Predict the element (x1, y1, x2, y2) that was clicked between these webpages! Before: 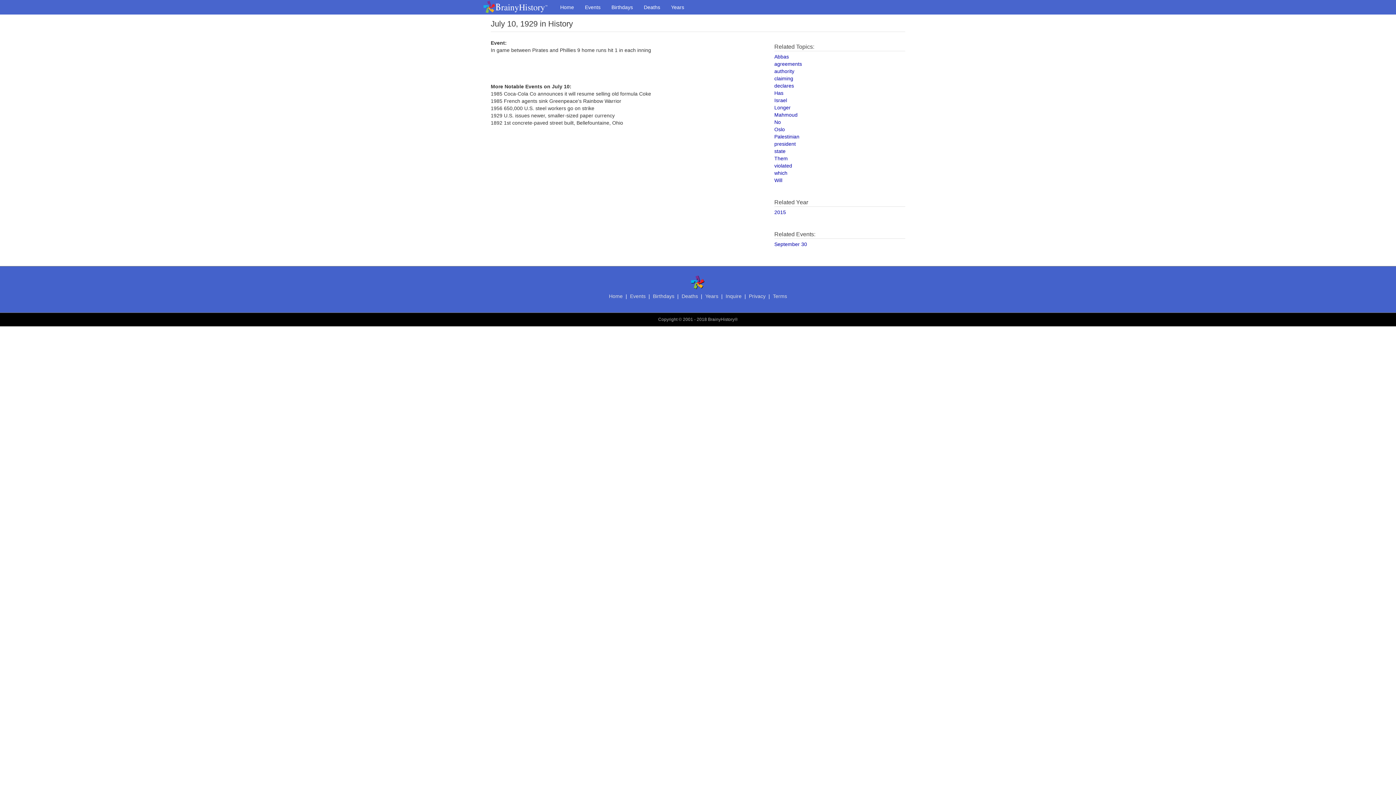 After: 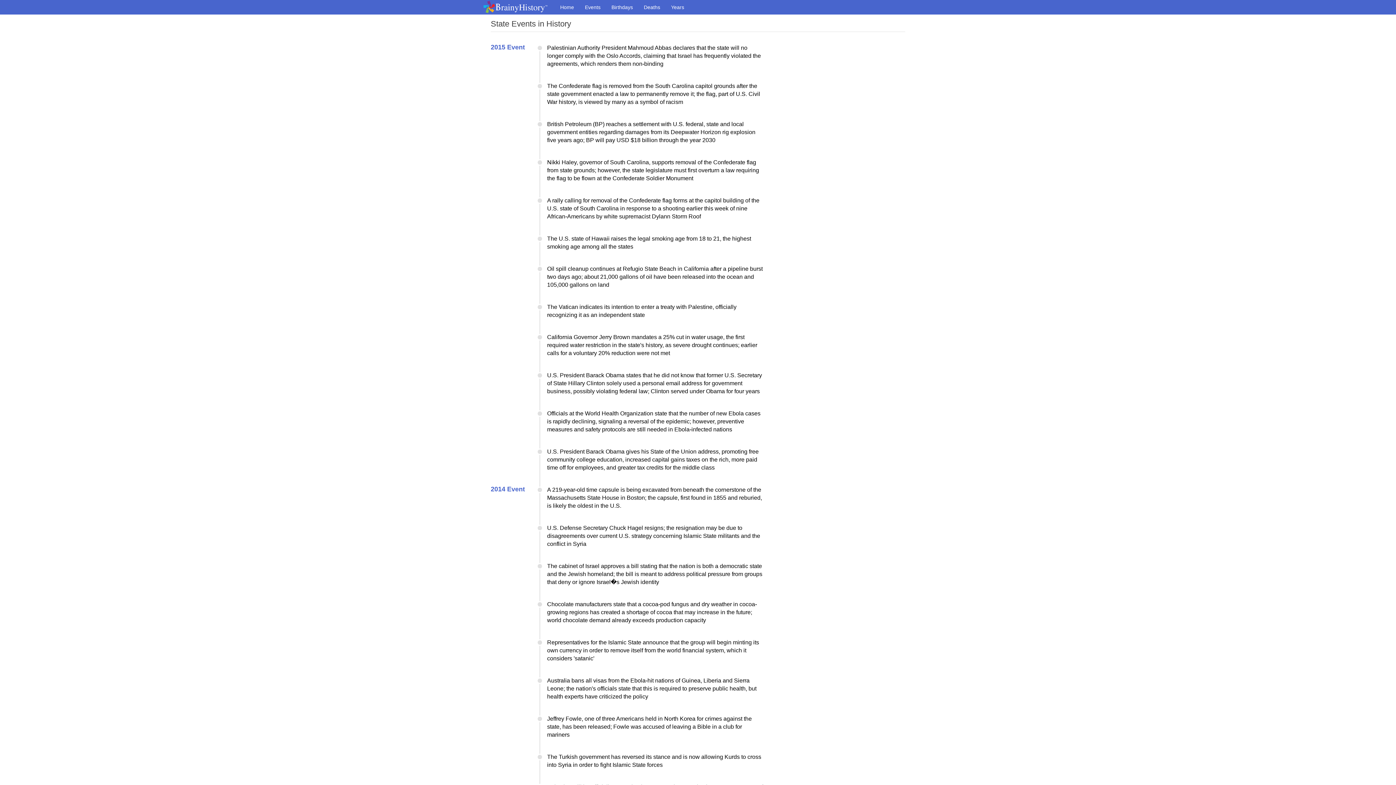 Action: label: state bbox: (774, 148, 785, 154)